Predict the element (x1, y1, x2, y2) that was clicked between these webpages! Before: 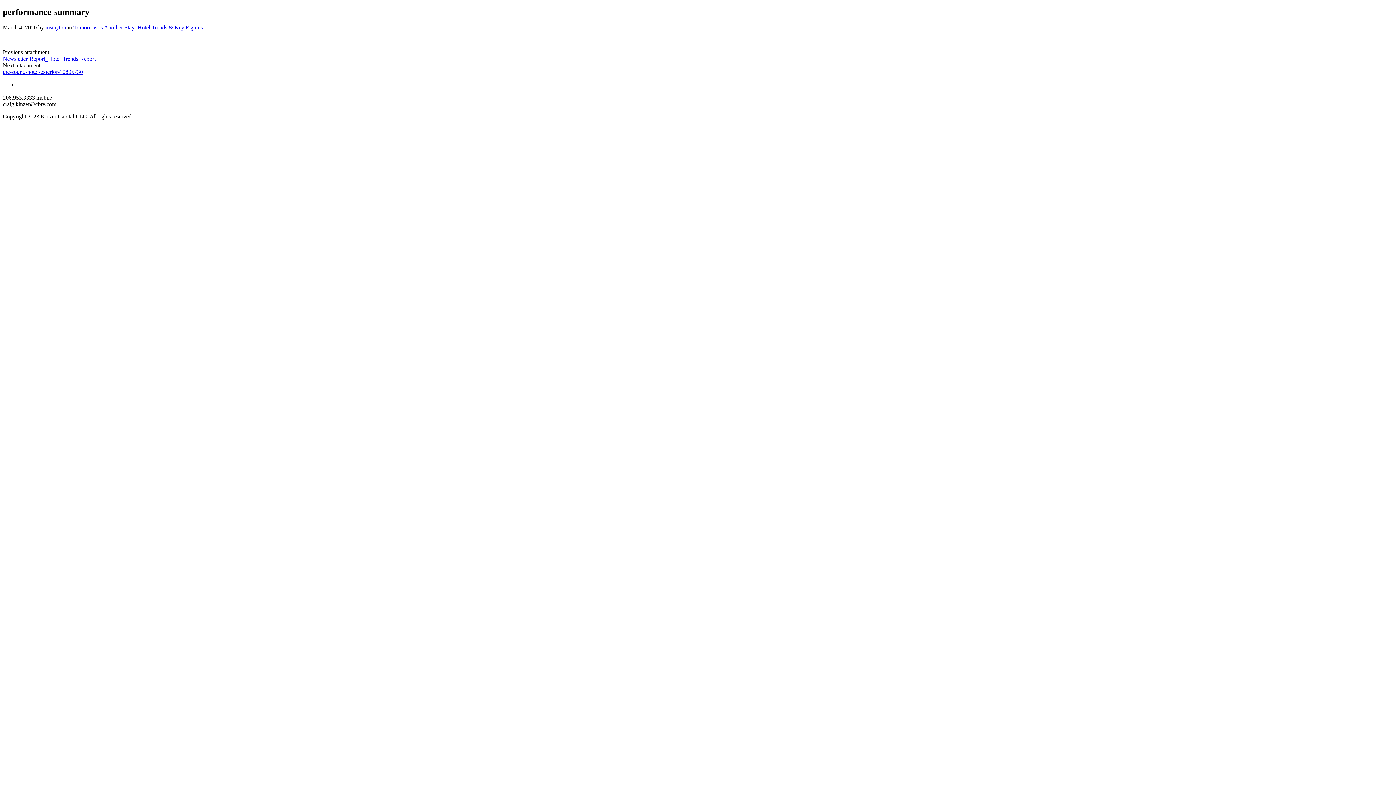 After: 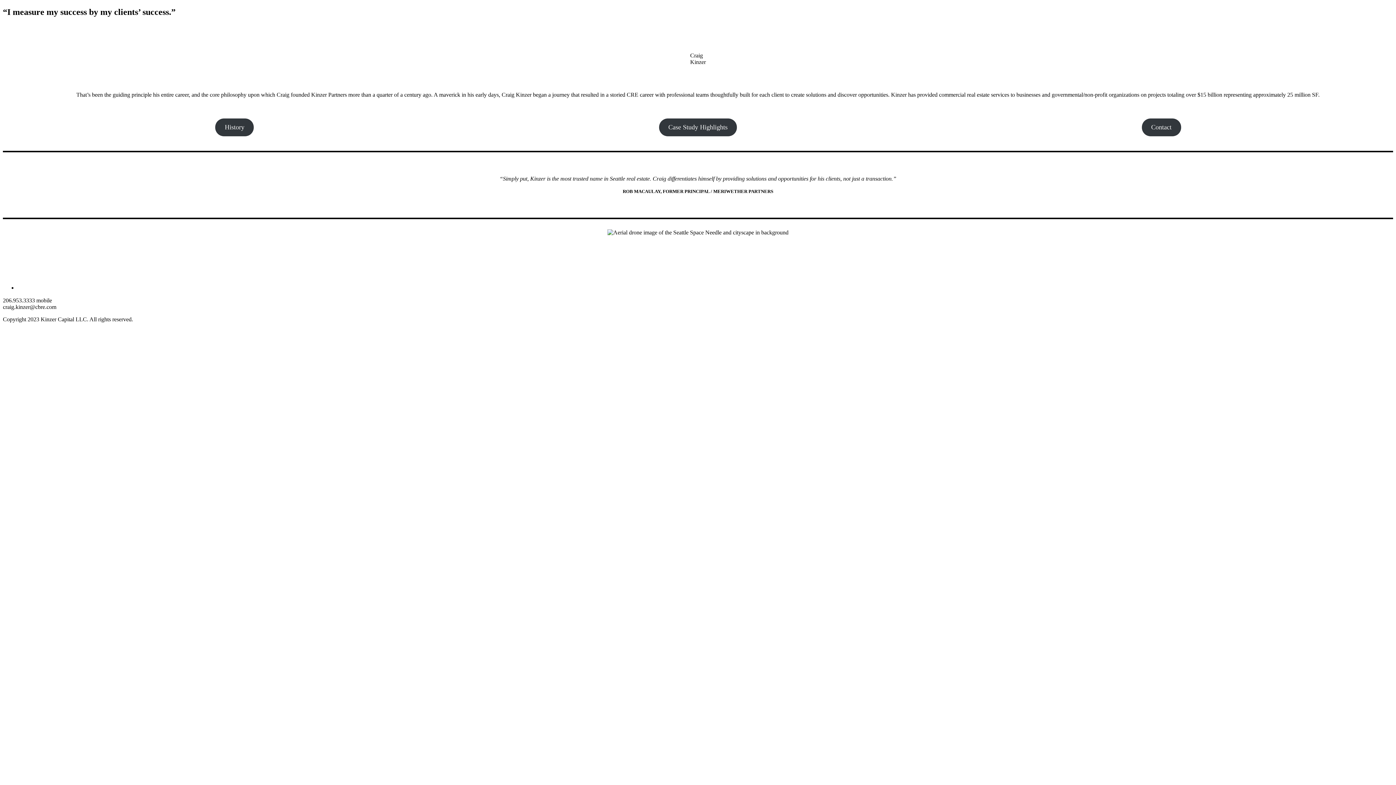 Action: label: mstayton bbox: (45, 24, 66, 30)